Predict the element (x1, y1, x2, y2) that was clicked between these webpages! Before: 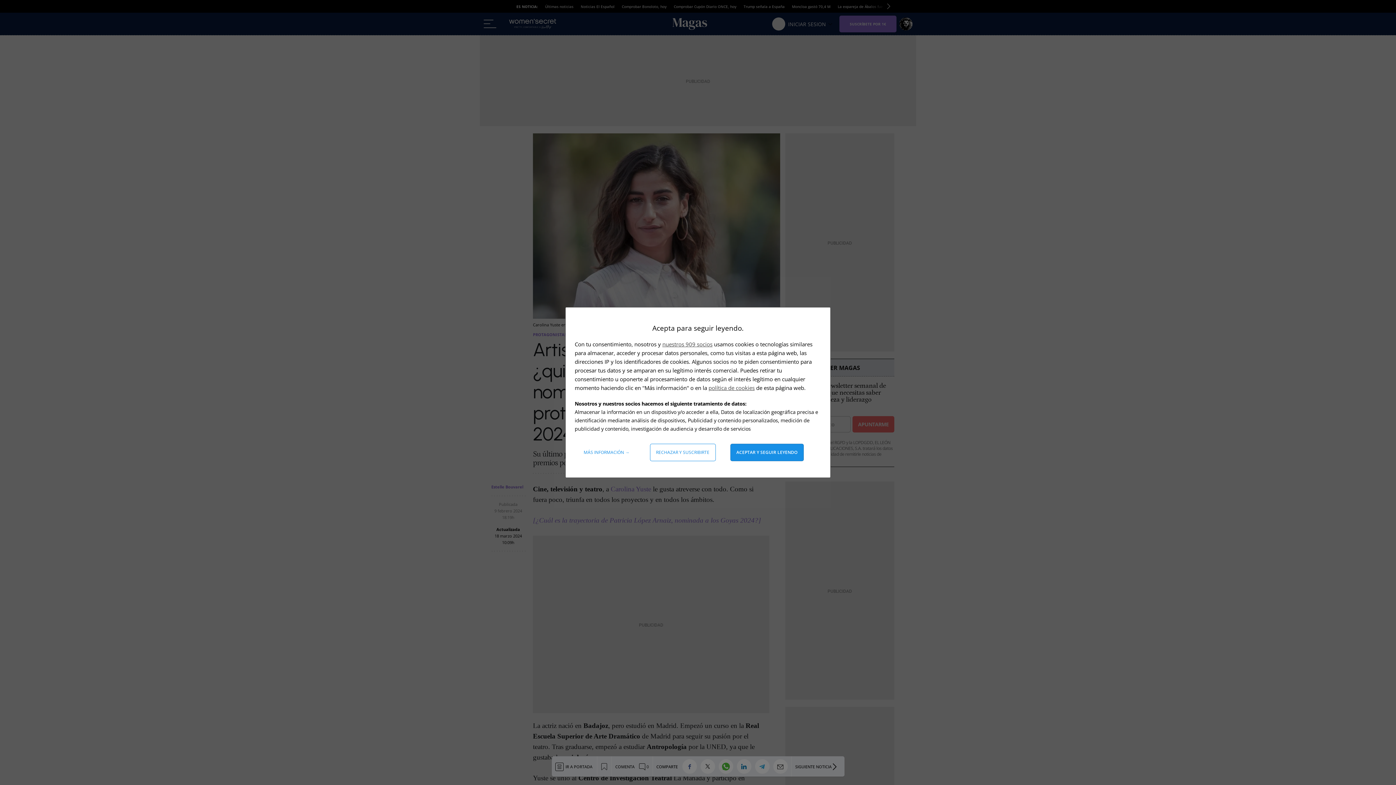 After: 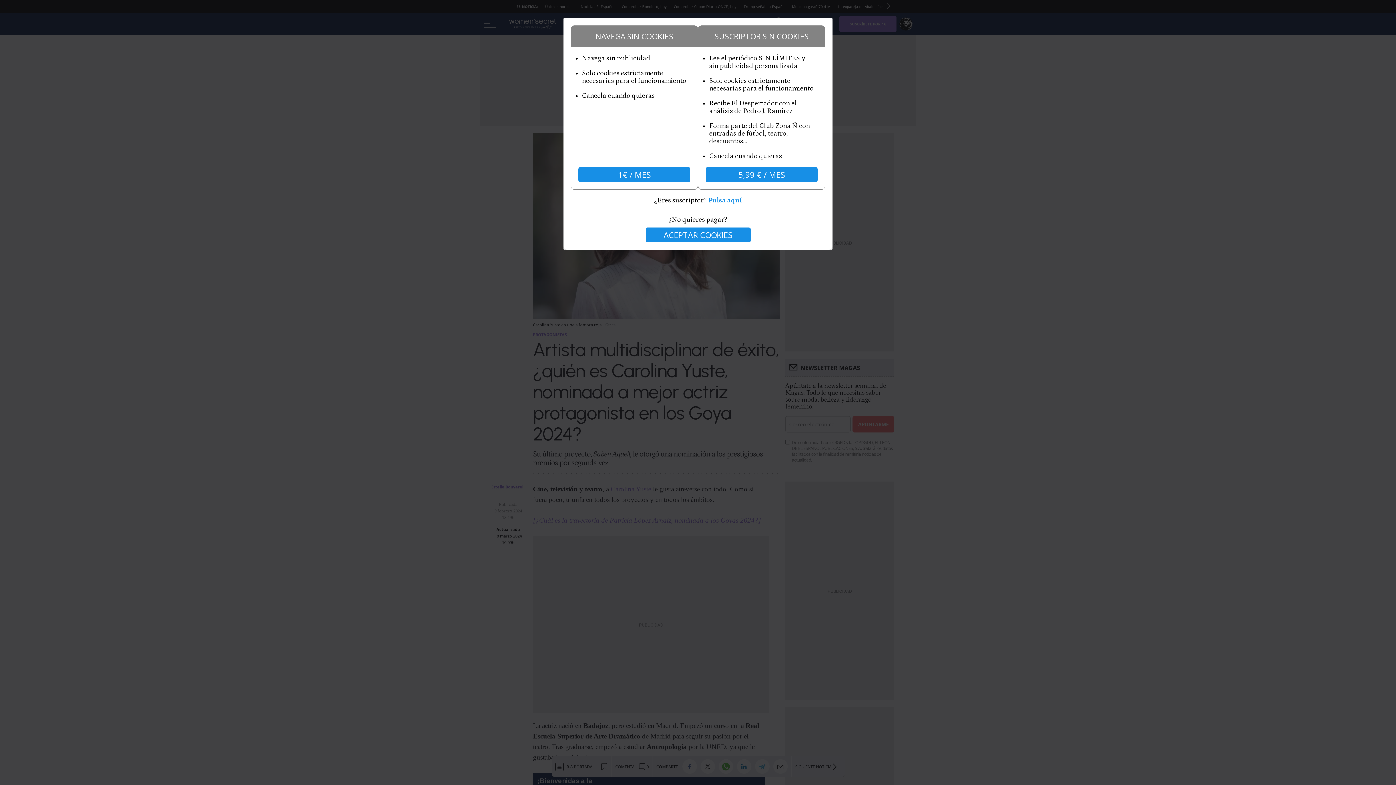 Action: label: Rechazar y suscribirte bbox: (650, 444, 715, 461)